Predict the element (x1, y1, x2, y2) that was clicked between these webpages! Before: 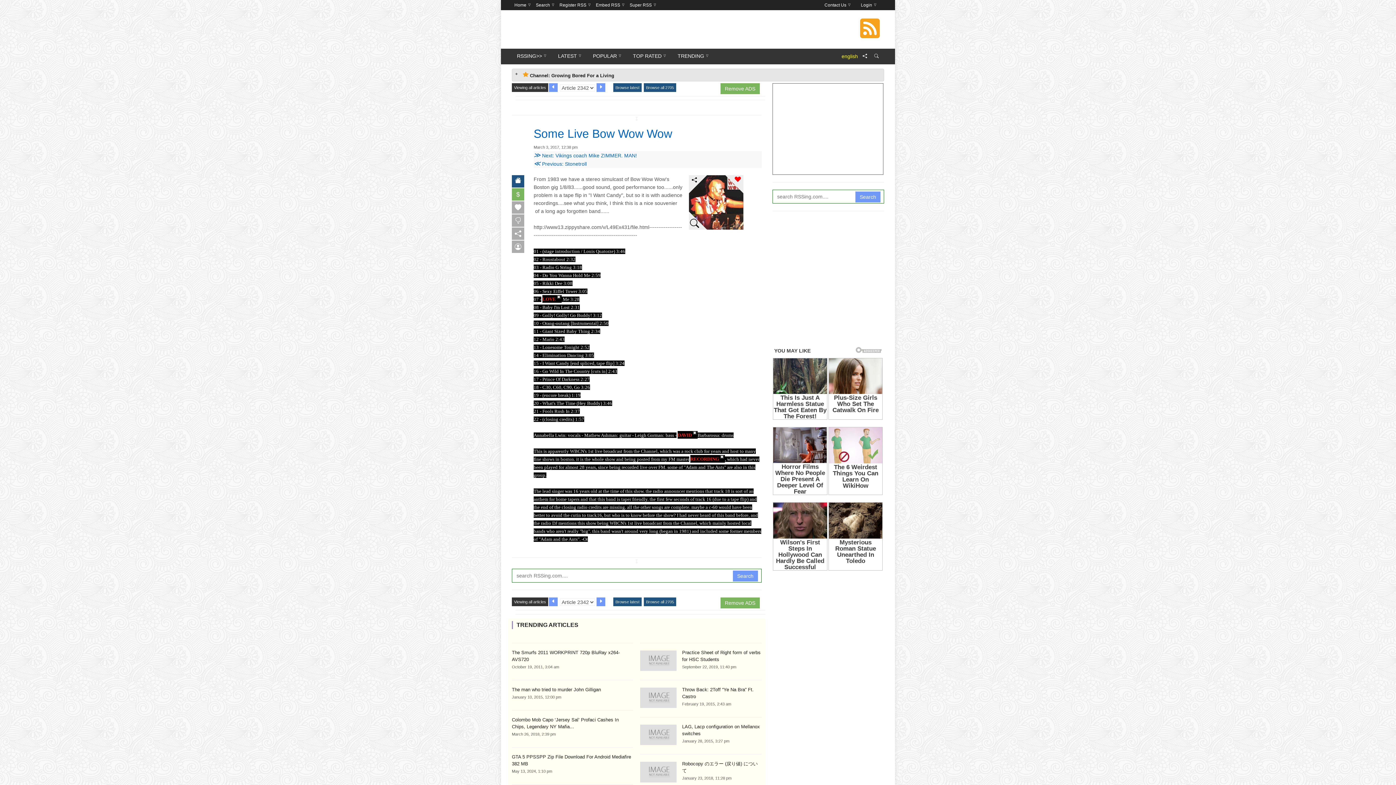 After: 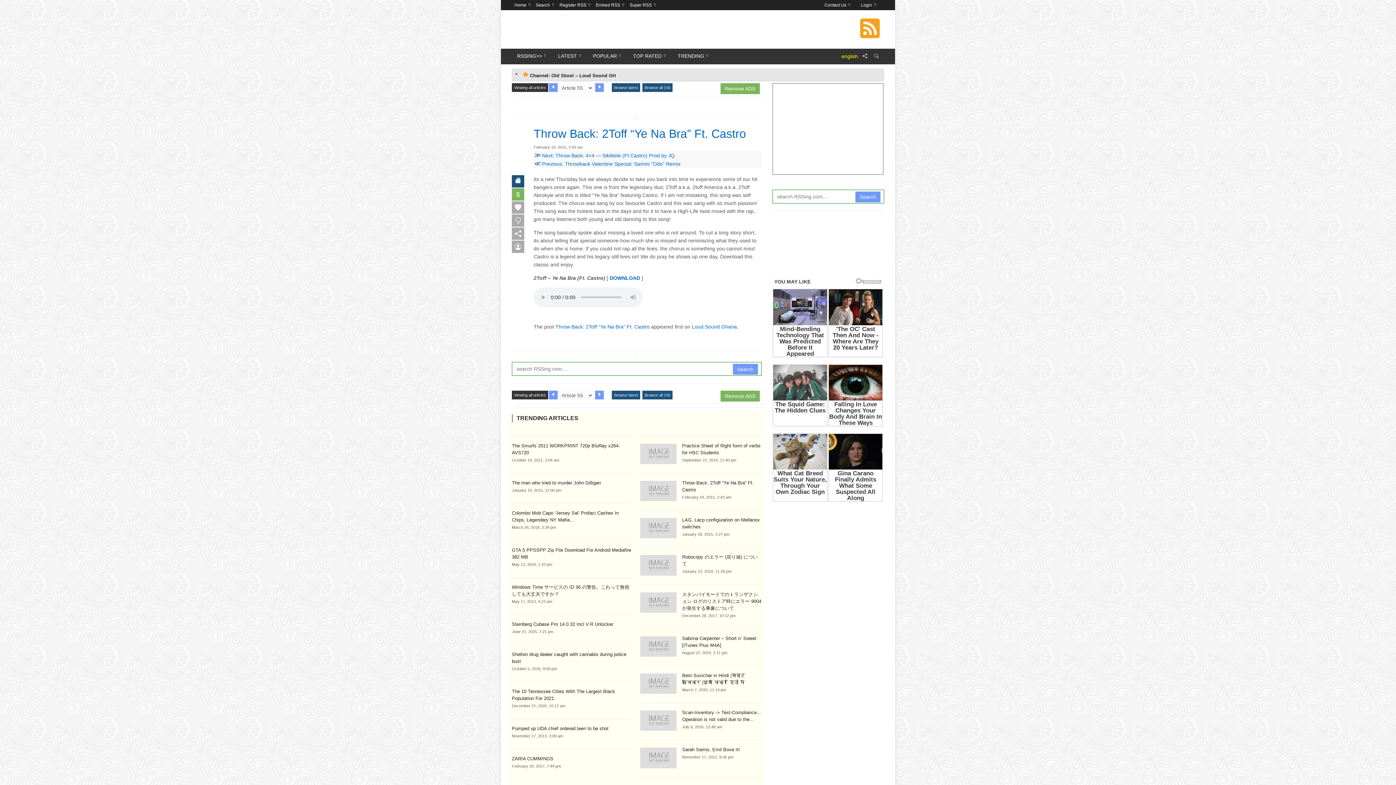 Action: bbox: (640, 694, 676, 700)